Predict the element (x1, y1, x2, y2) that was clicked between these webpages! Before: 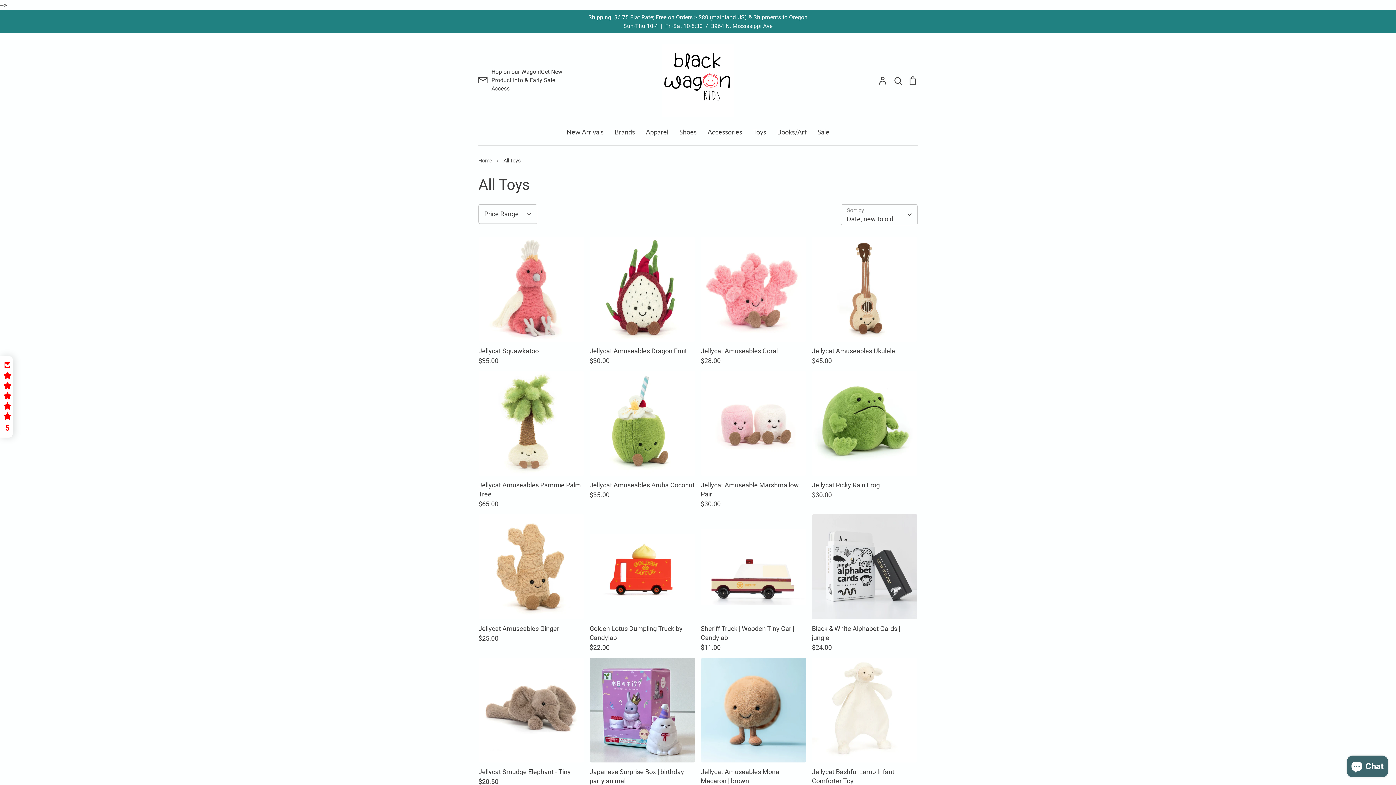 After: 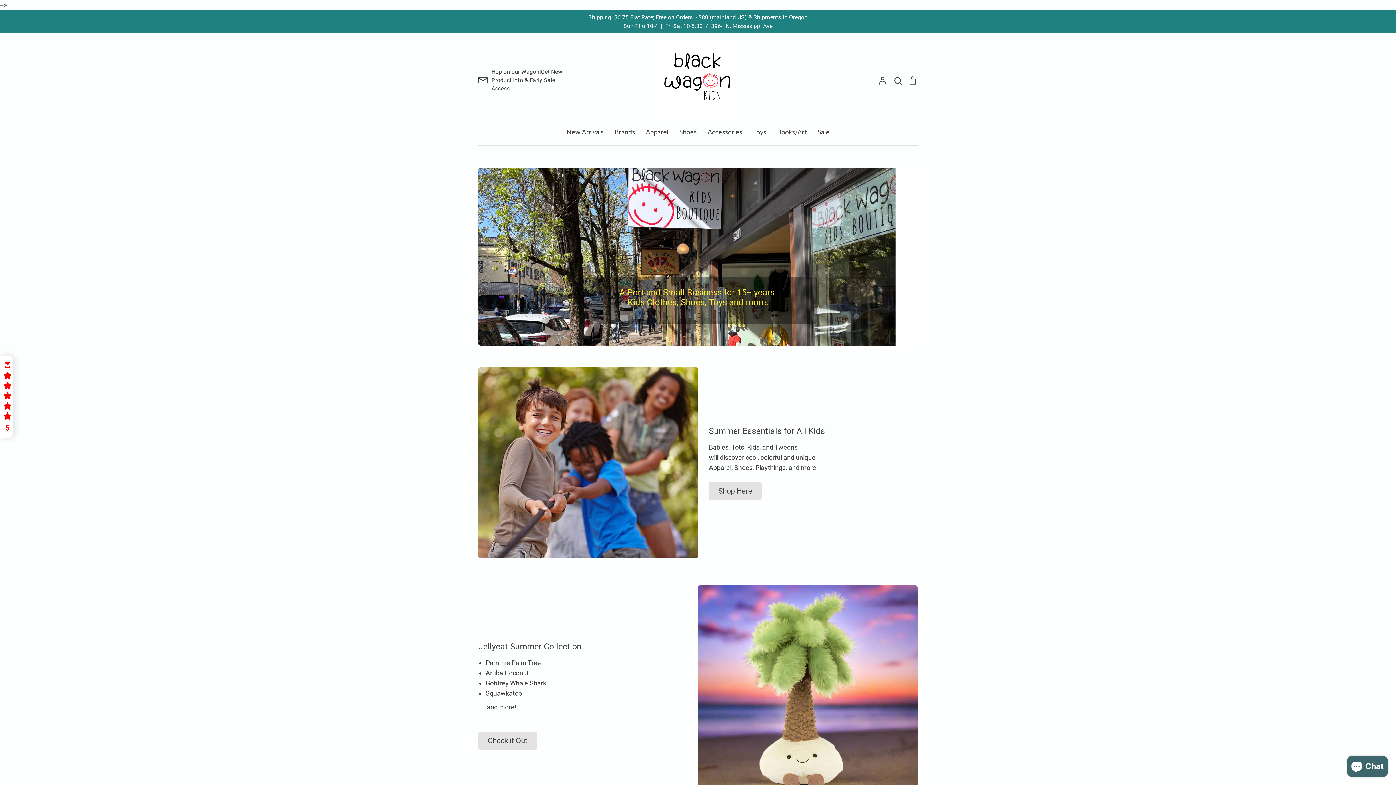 Action: label: Home bbox: (478, 157, 492, 164)